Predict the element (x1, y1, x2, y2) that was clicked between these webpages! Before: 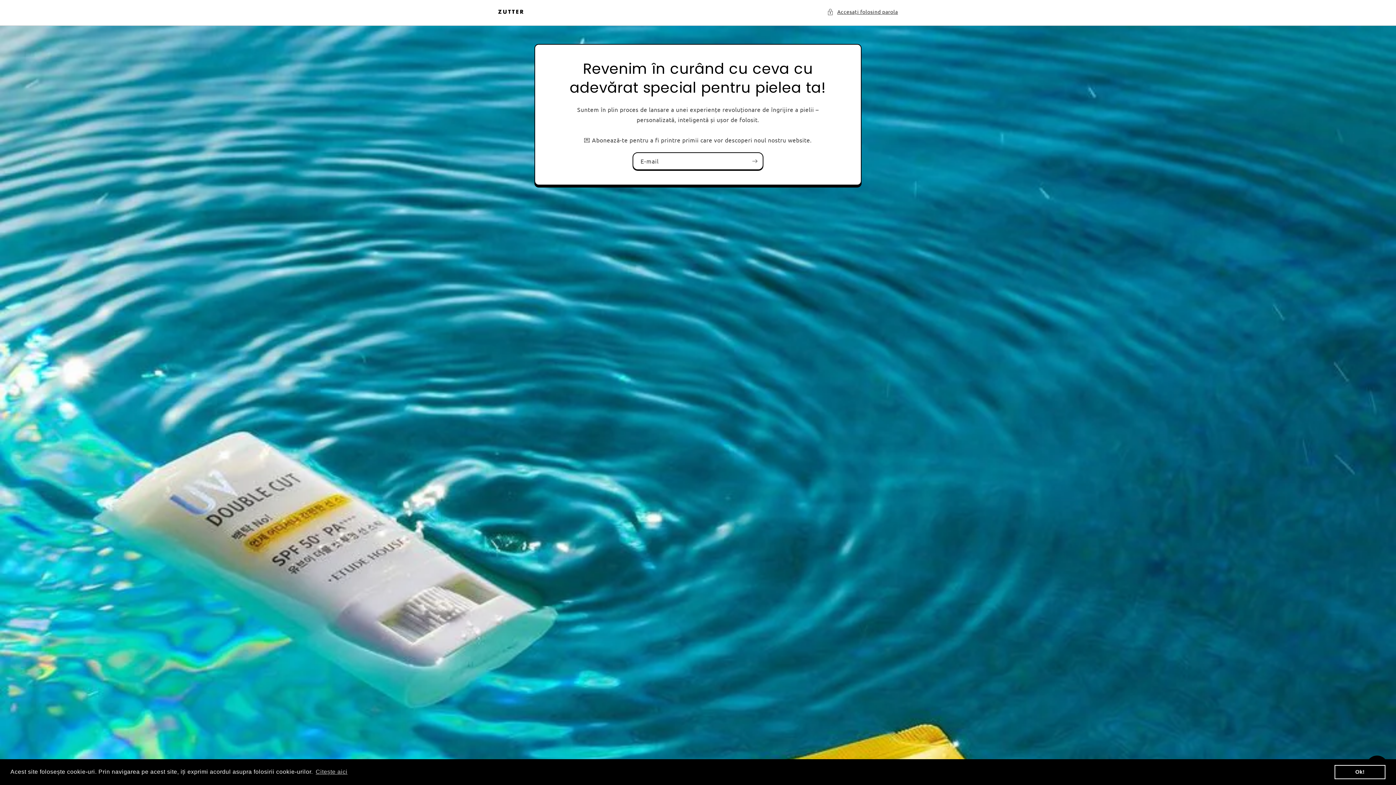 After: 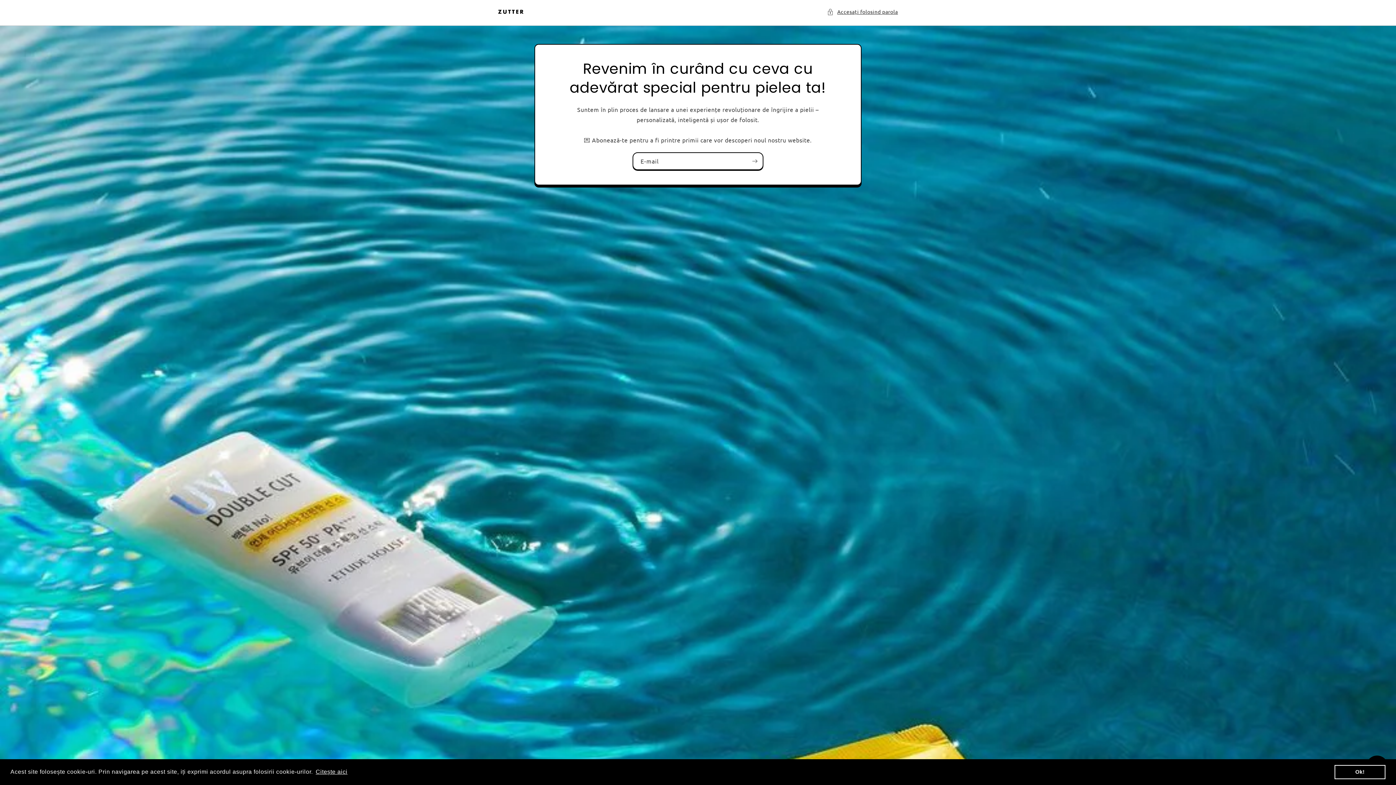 Action: label: learn more about cookies bbox: (314, 766, 348, 777)